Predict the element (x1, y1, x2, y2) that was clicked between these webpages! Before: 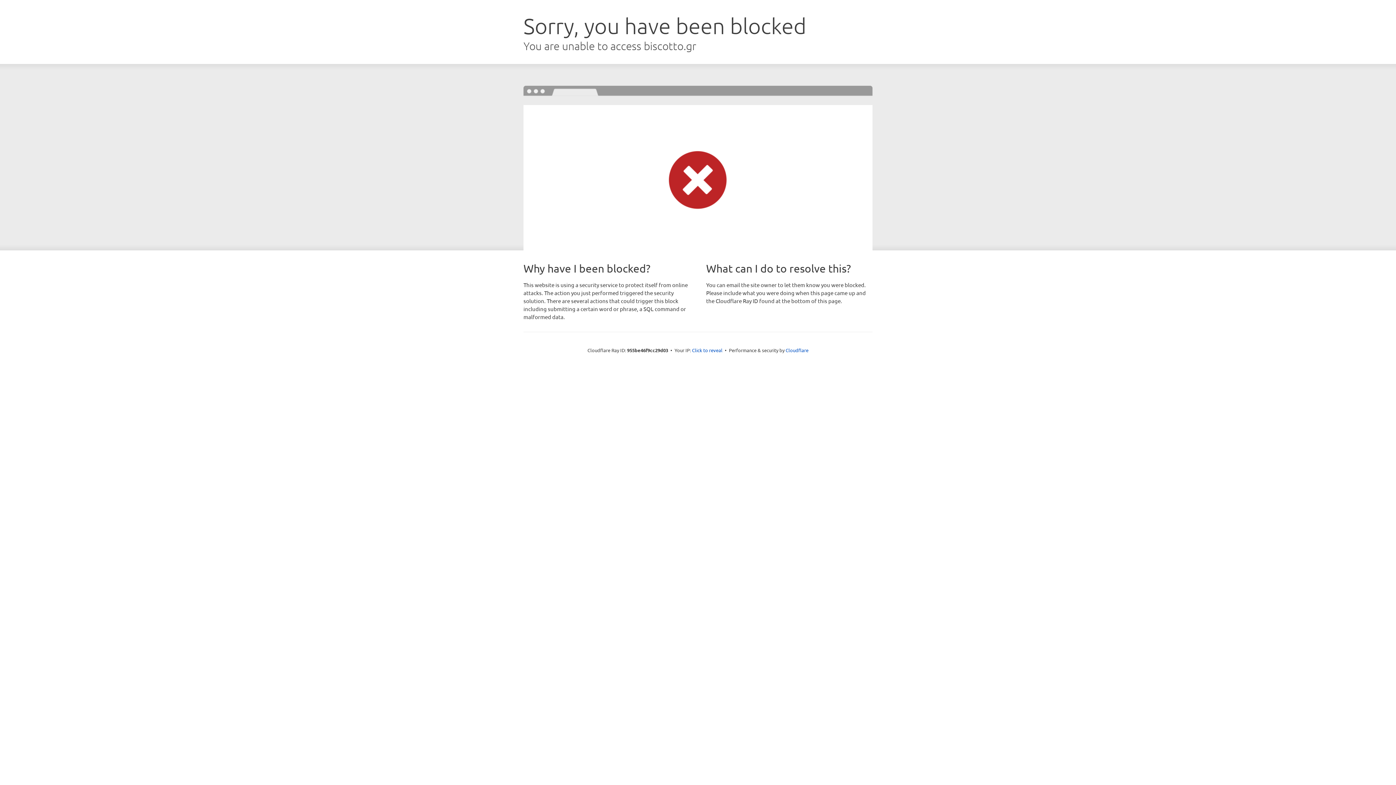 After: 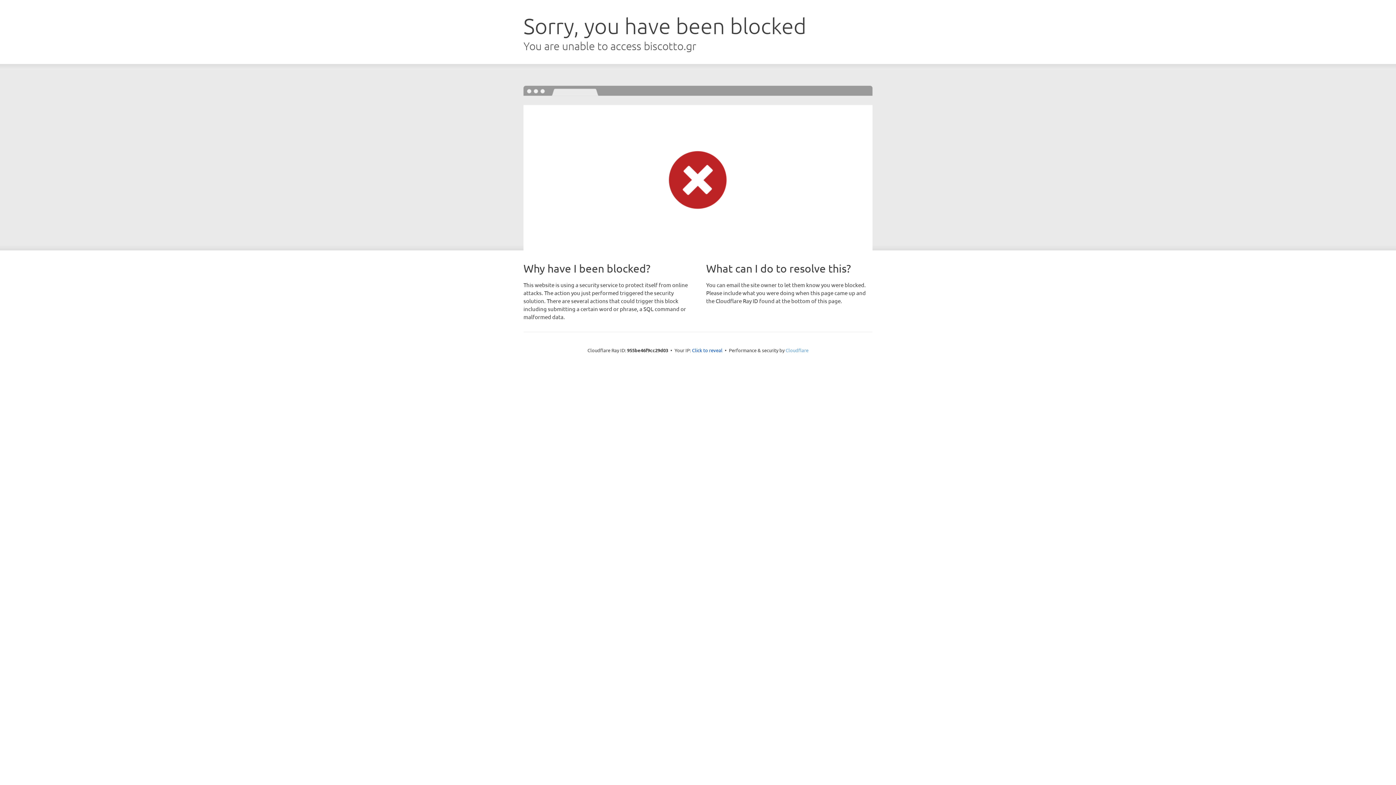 Action: label: Cloudflare bbox: (785, 347, 808, 353)